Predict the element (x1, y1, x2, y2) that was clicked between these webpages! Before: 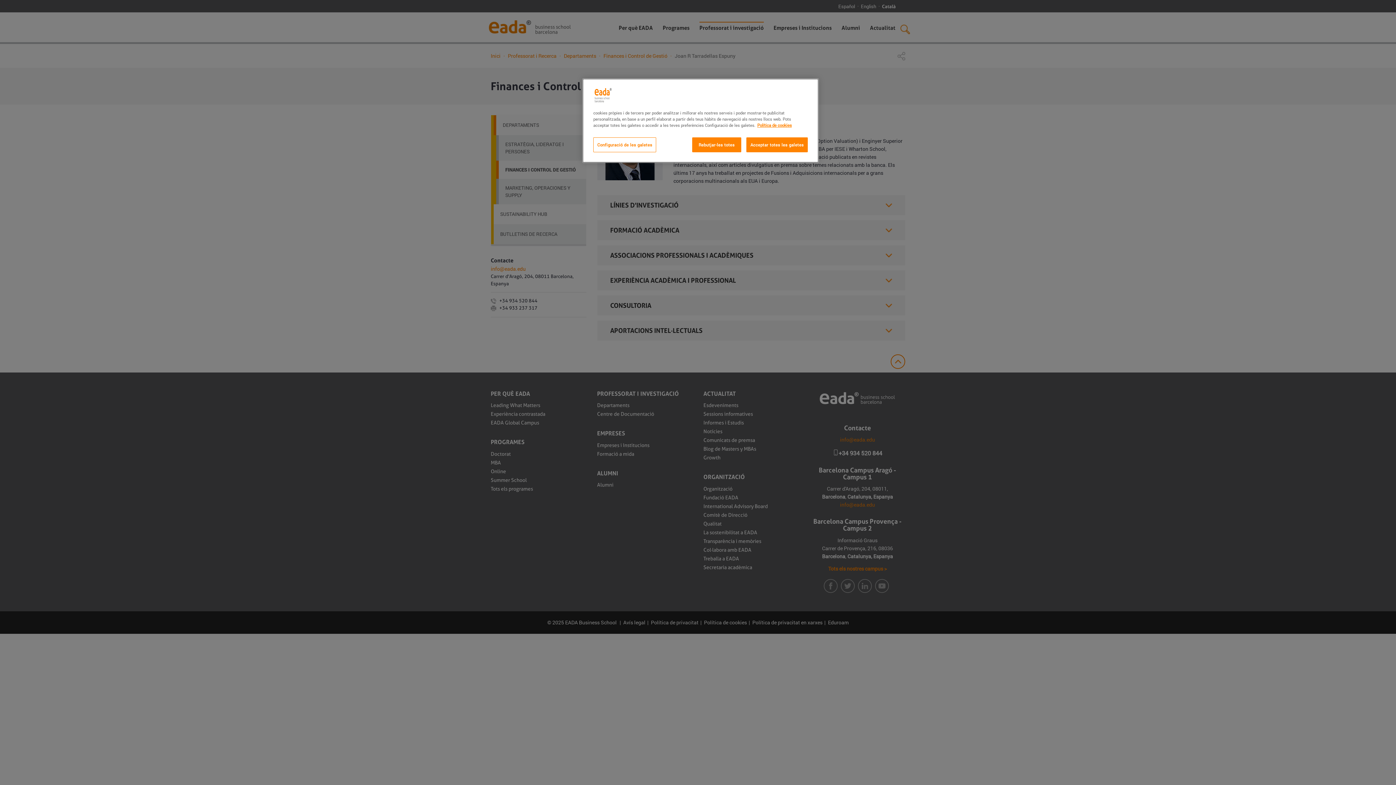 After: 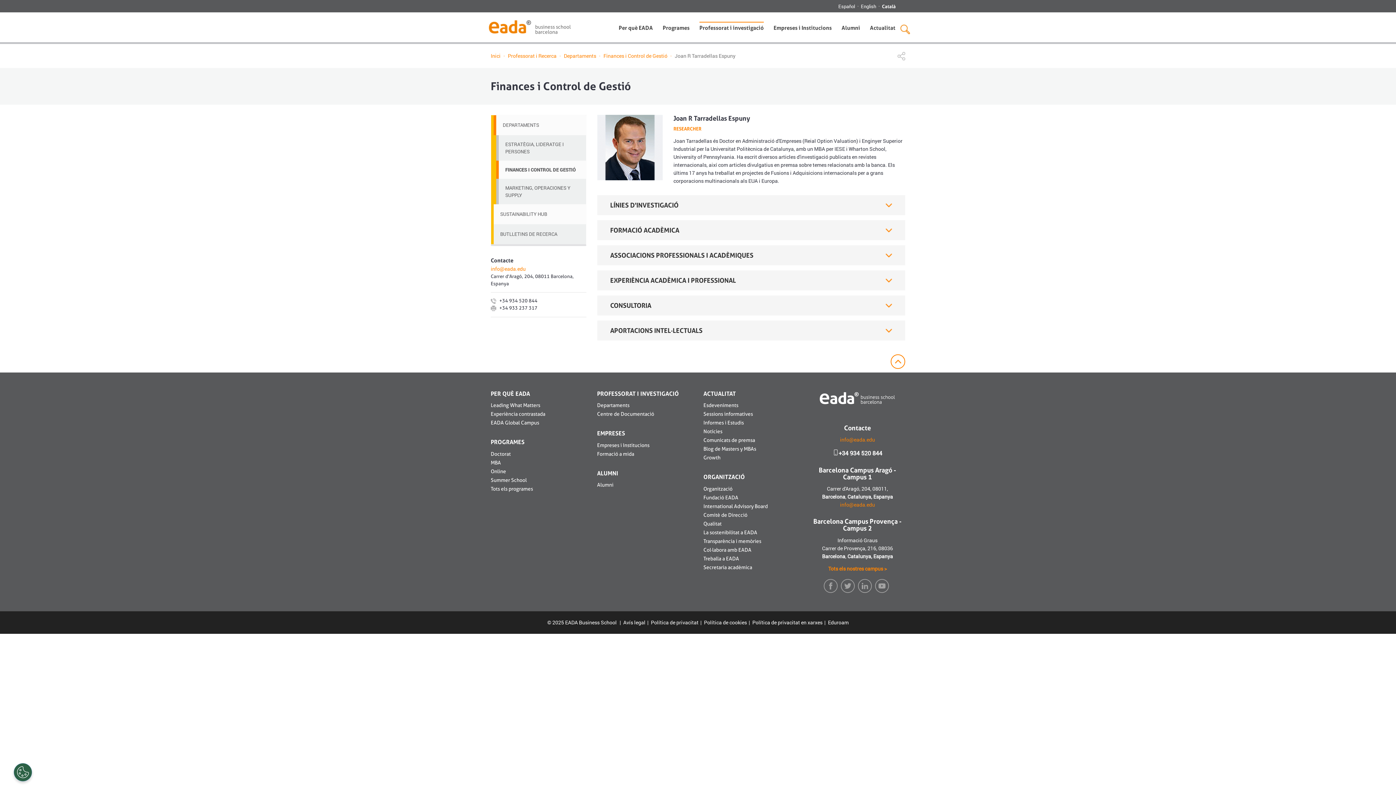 Action: label: Rebutjar-les totes bbox: (692, 137, 741, 152)